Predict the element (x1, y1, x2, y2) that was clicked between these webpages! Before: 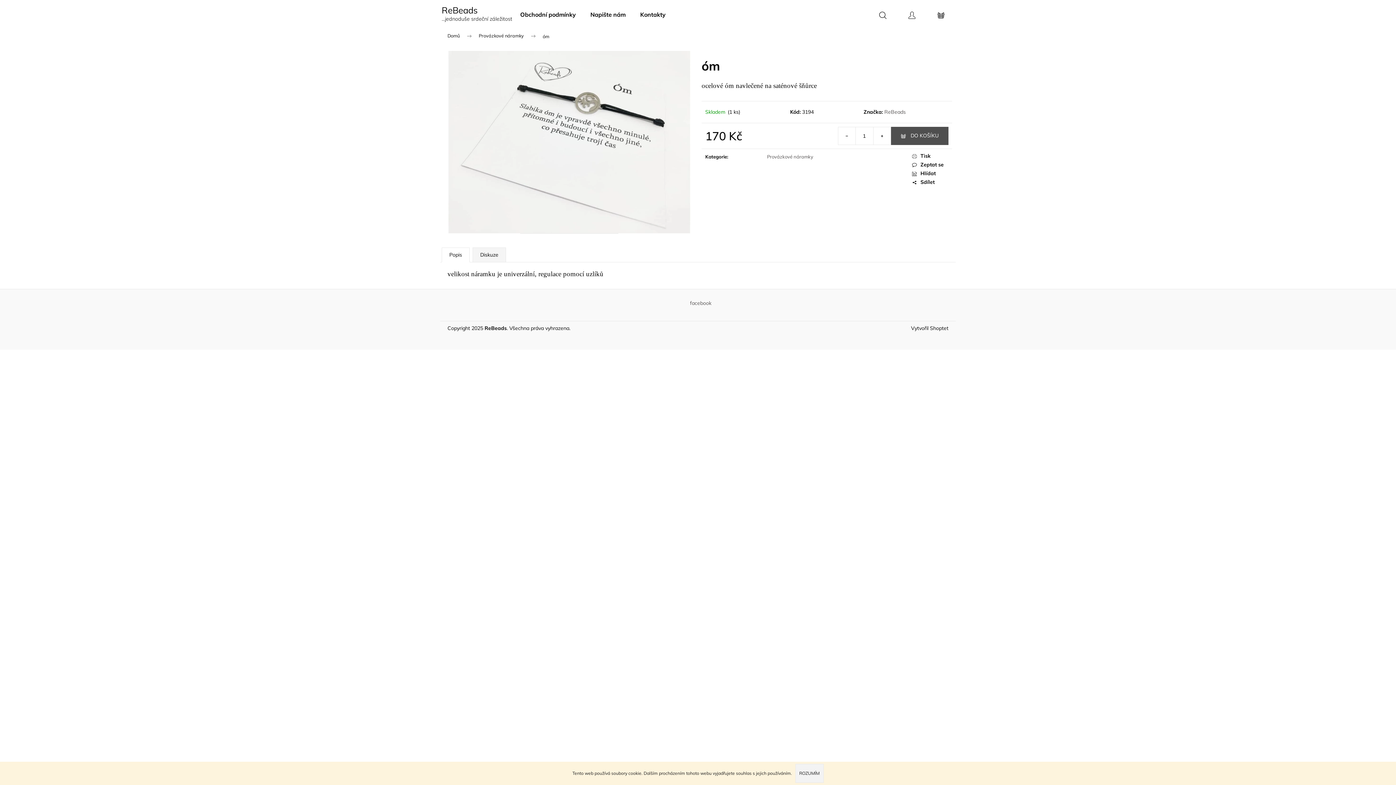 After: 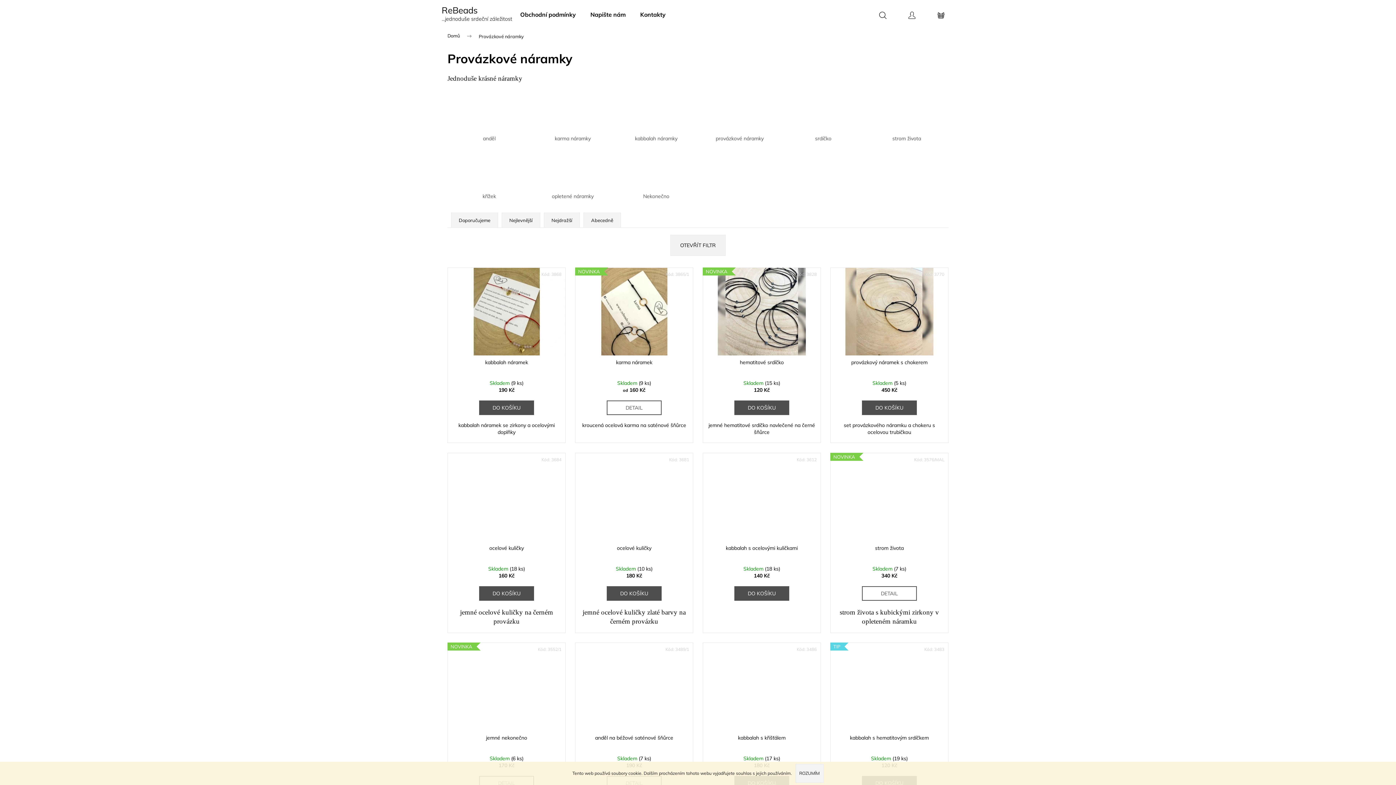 Action: bbox: (767, 153, 813, 159) label: Provázkové náramky